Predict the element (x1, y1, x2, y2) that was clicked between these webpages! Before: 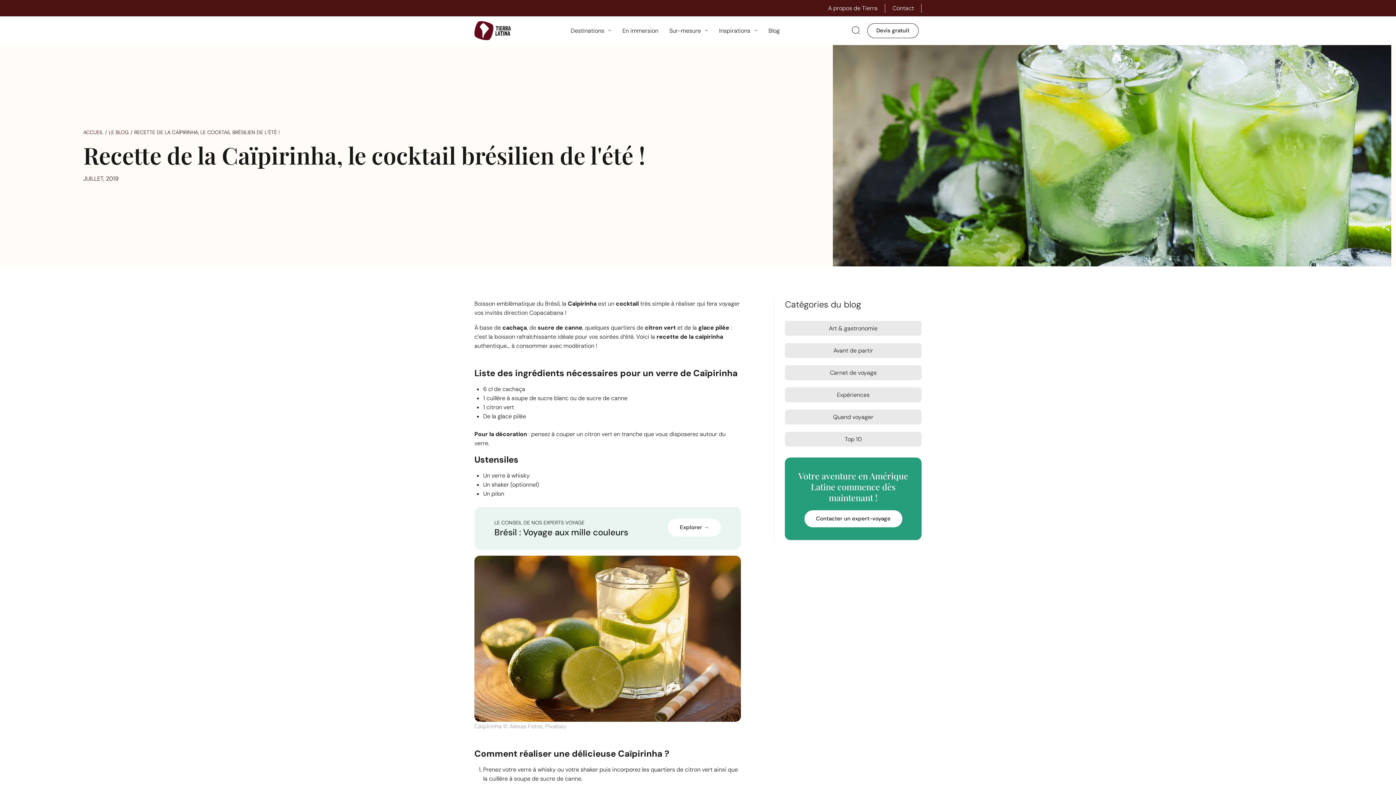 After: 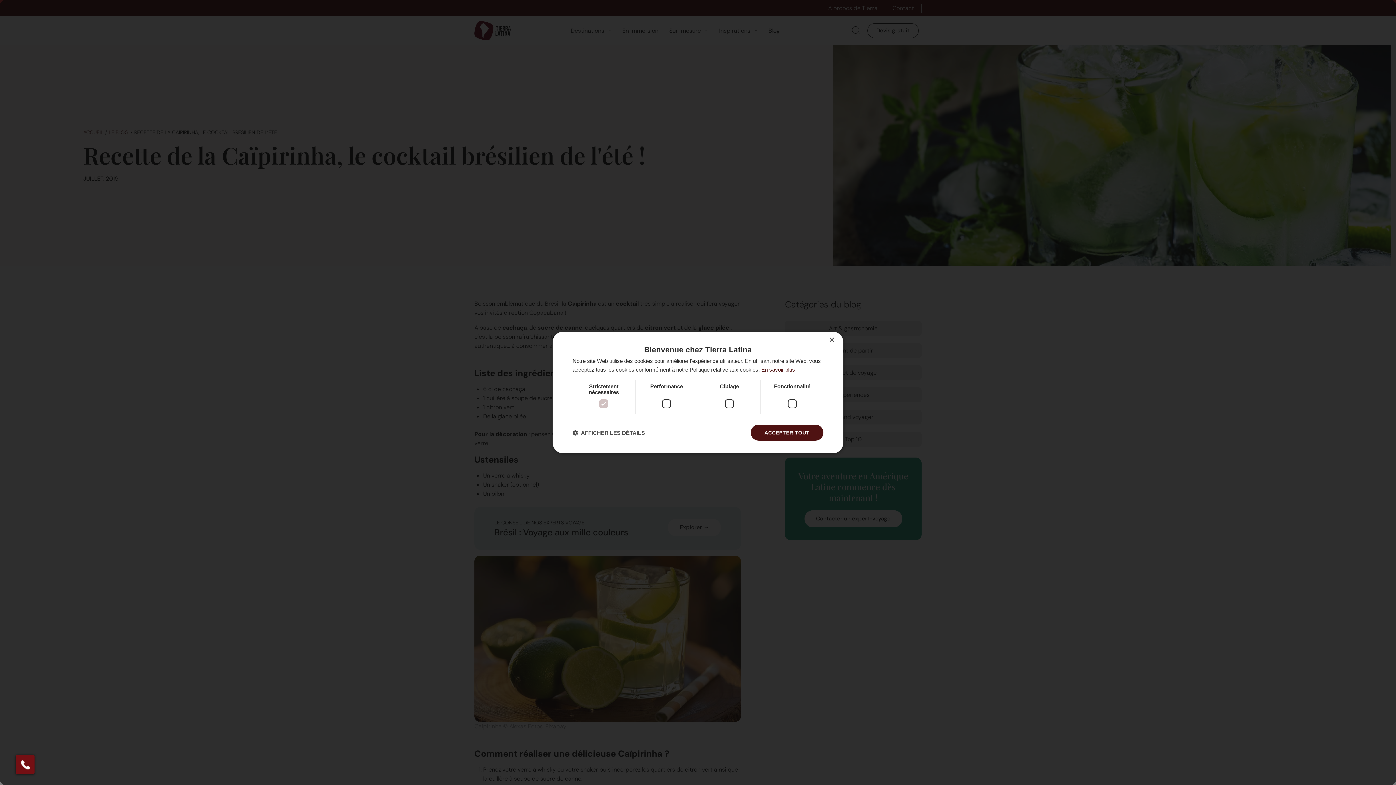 Action: bbox: (851, 25, 860, 35)